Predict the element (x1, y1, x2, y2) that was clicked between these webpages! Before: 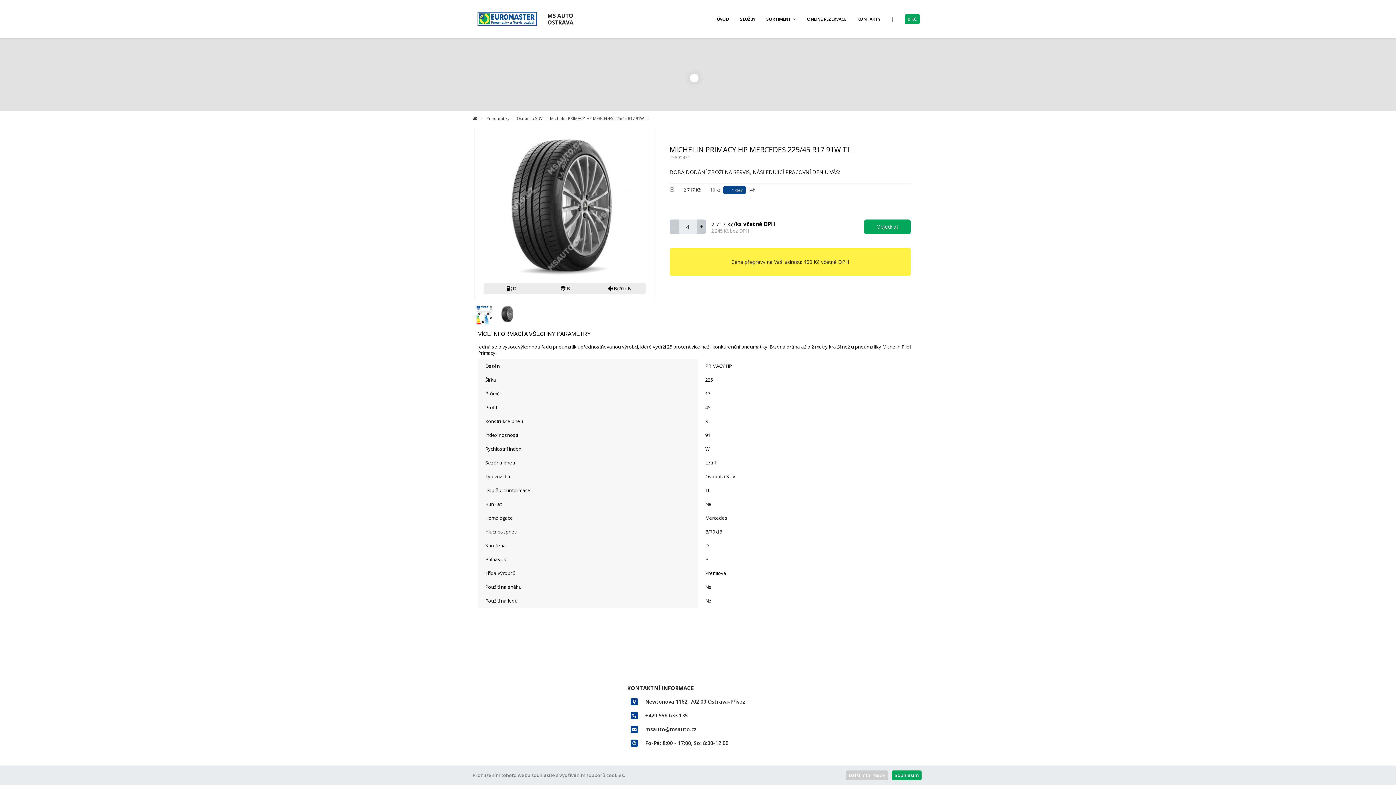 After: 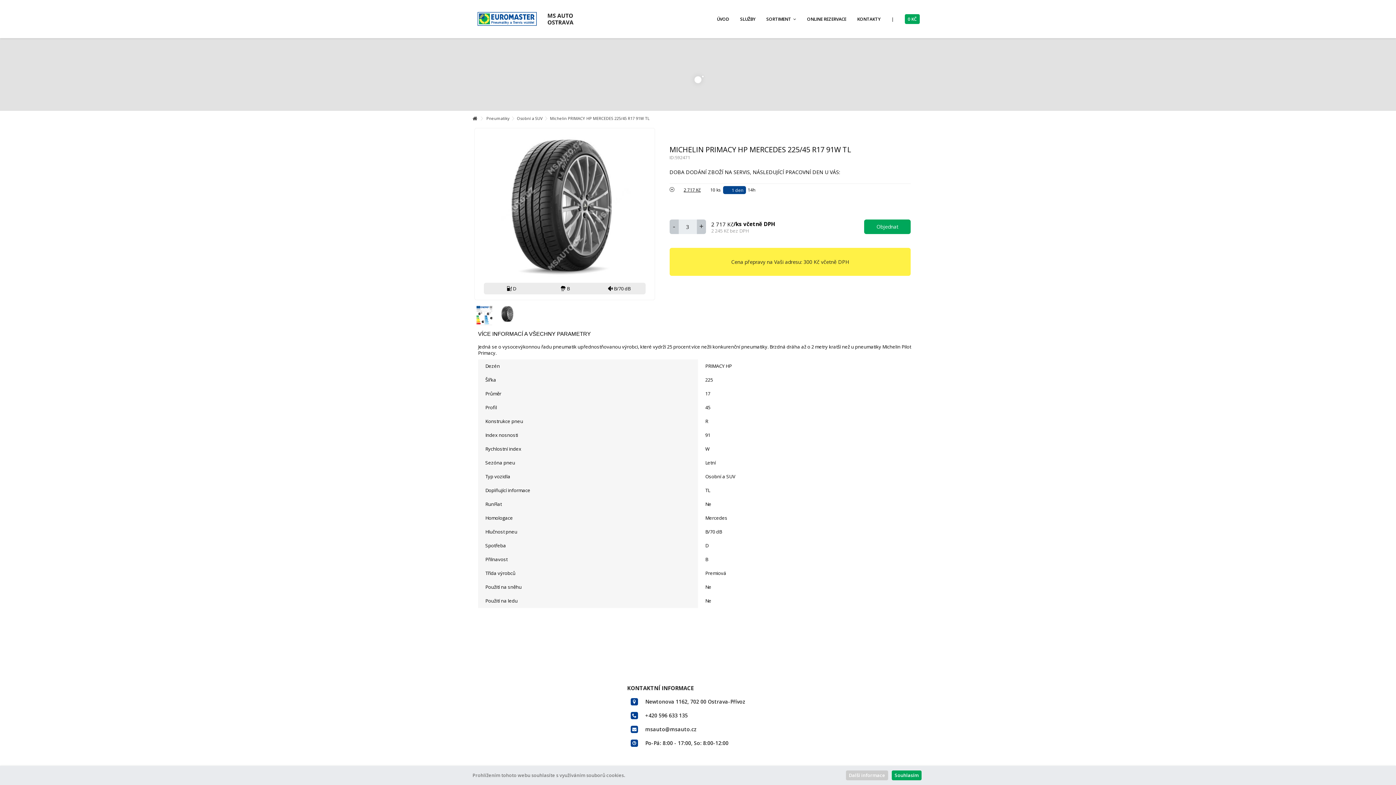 Action: label: -  bbox: (669, 223, 679, 230)